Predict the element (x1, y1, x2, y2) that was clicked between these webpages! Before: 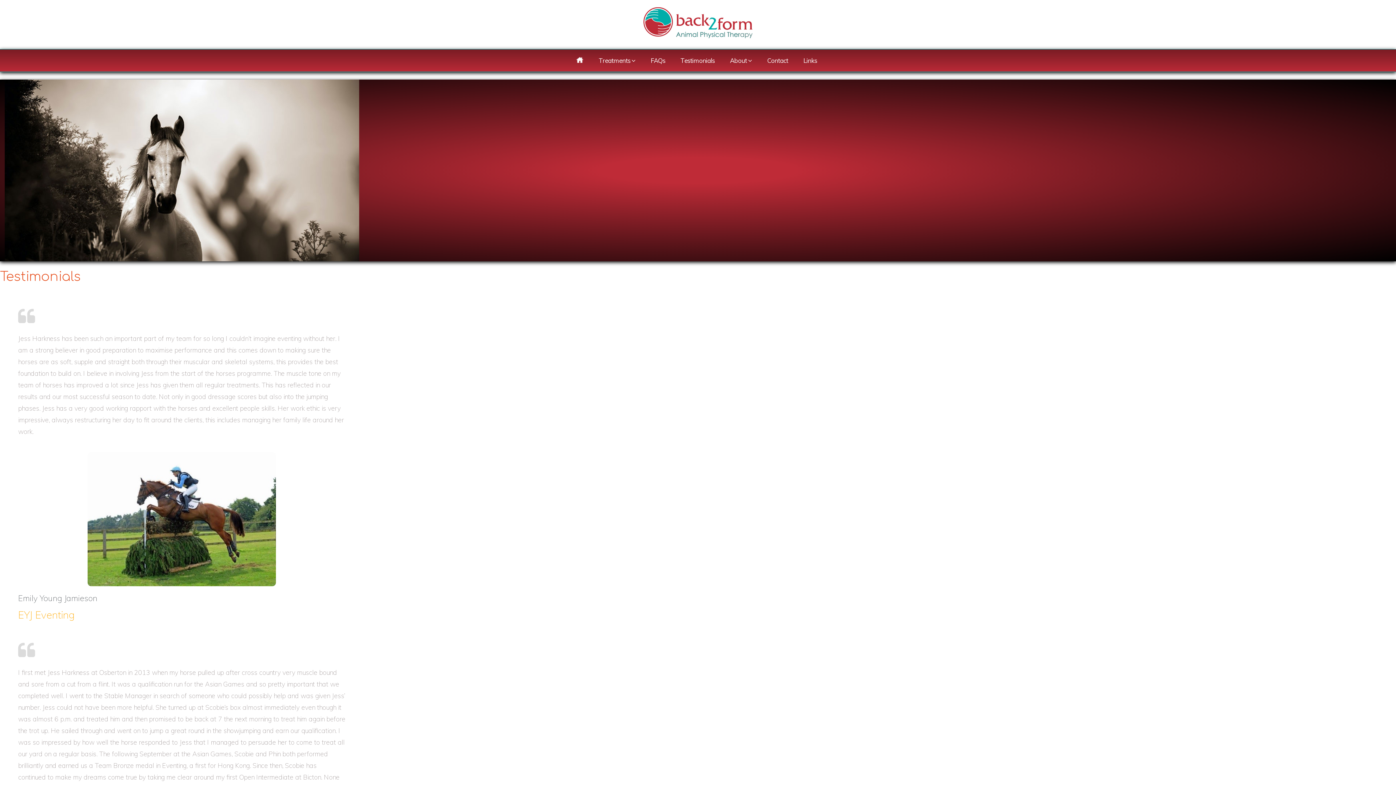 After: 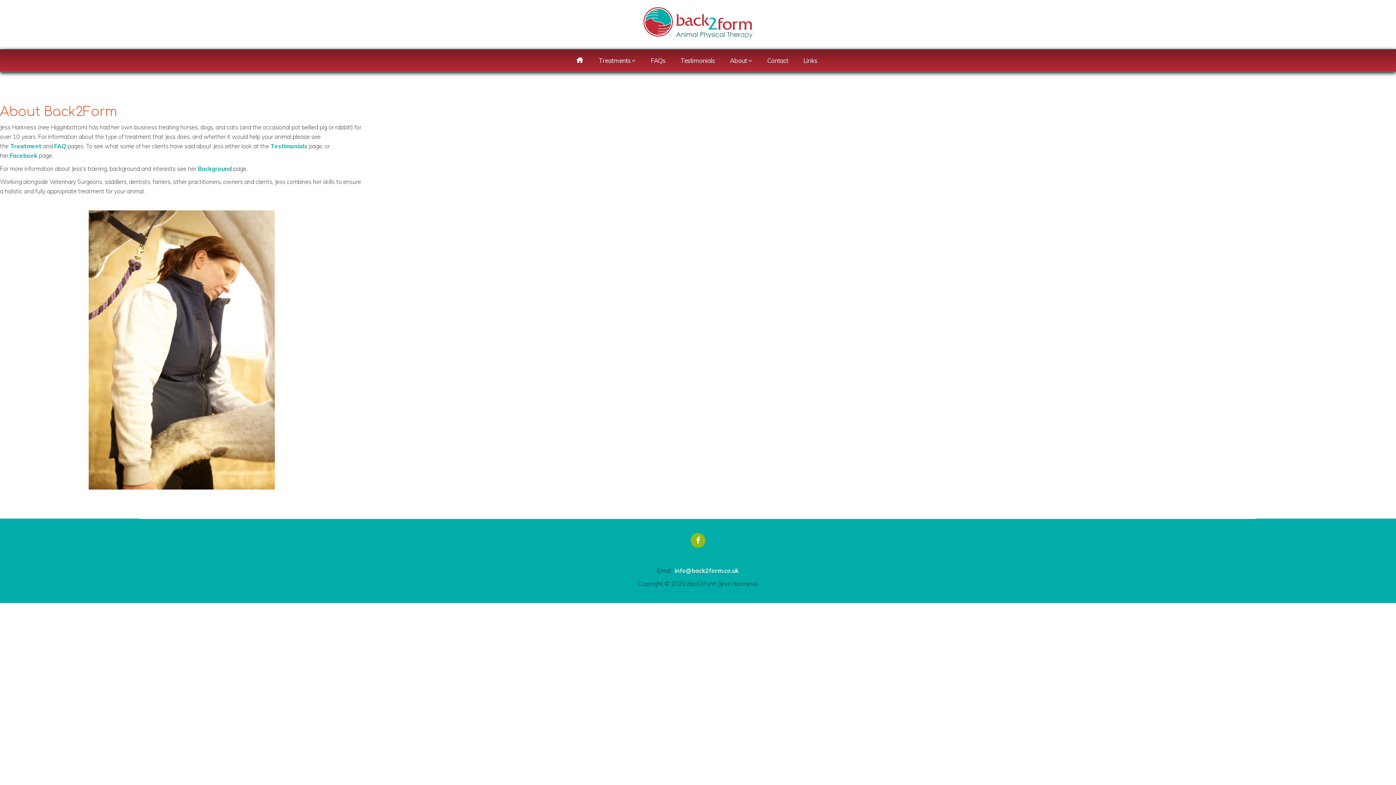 Action: bbox: (719, 57, 756, 64) label: About